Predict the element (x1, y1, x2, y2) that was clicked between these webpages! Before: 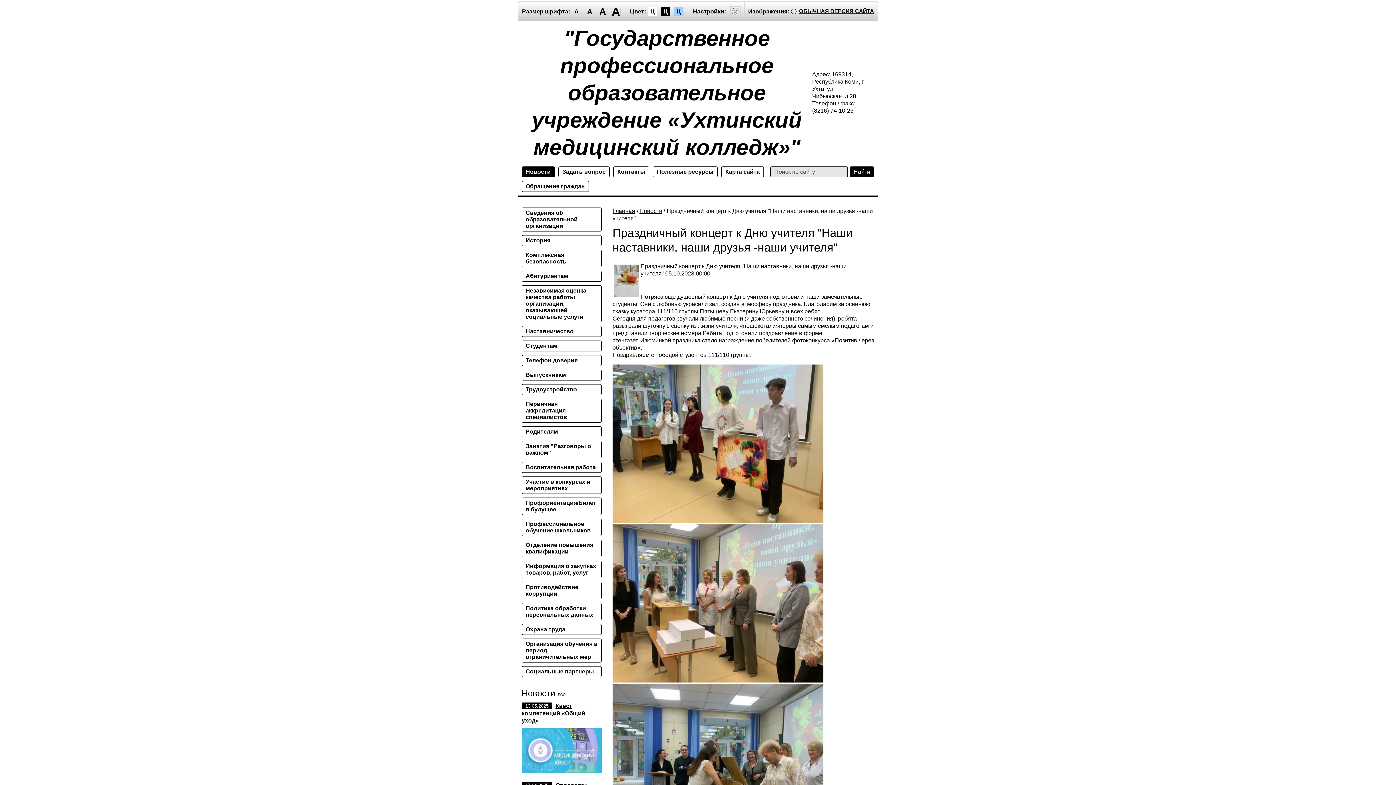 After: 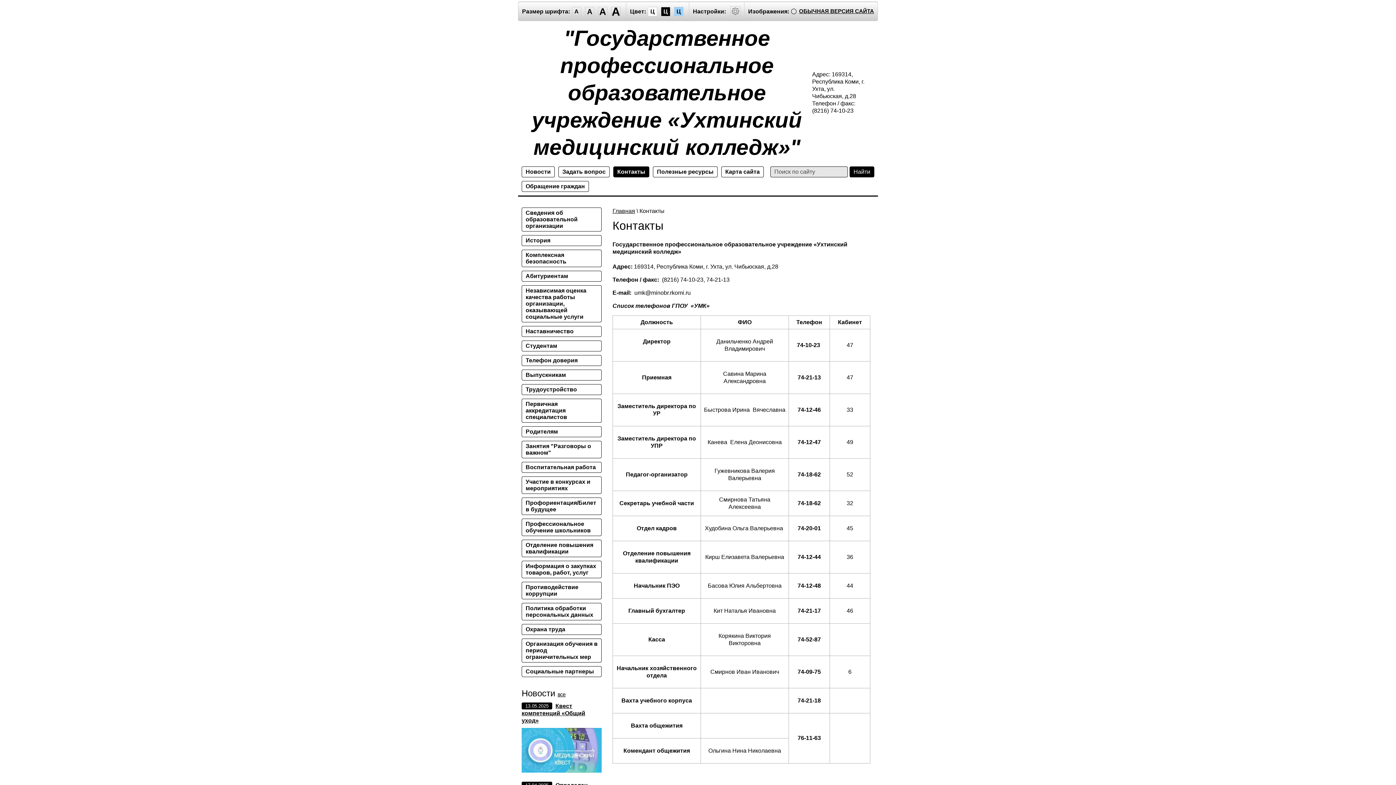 Action: bbox: (613, 166, 649, 177) label: Контакты